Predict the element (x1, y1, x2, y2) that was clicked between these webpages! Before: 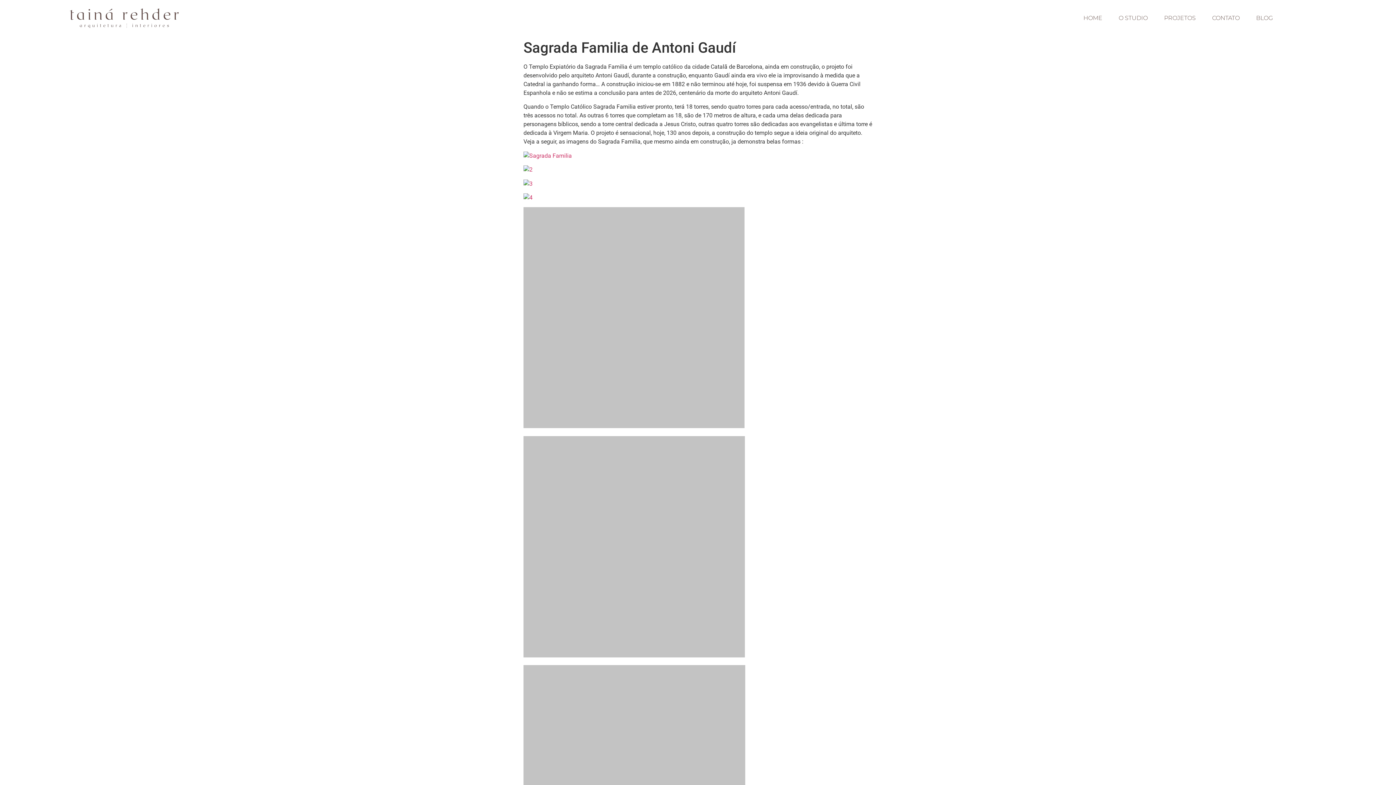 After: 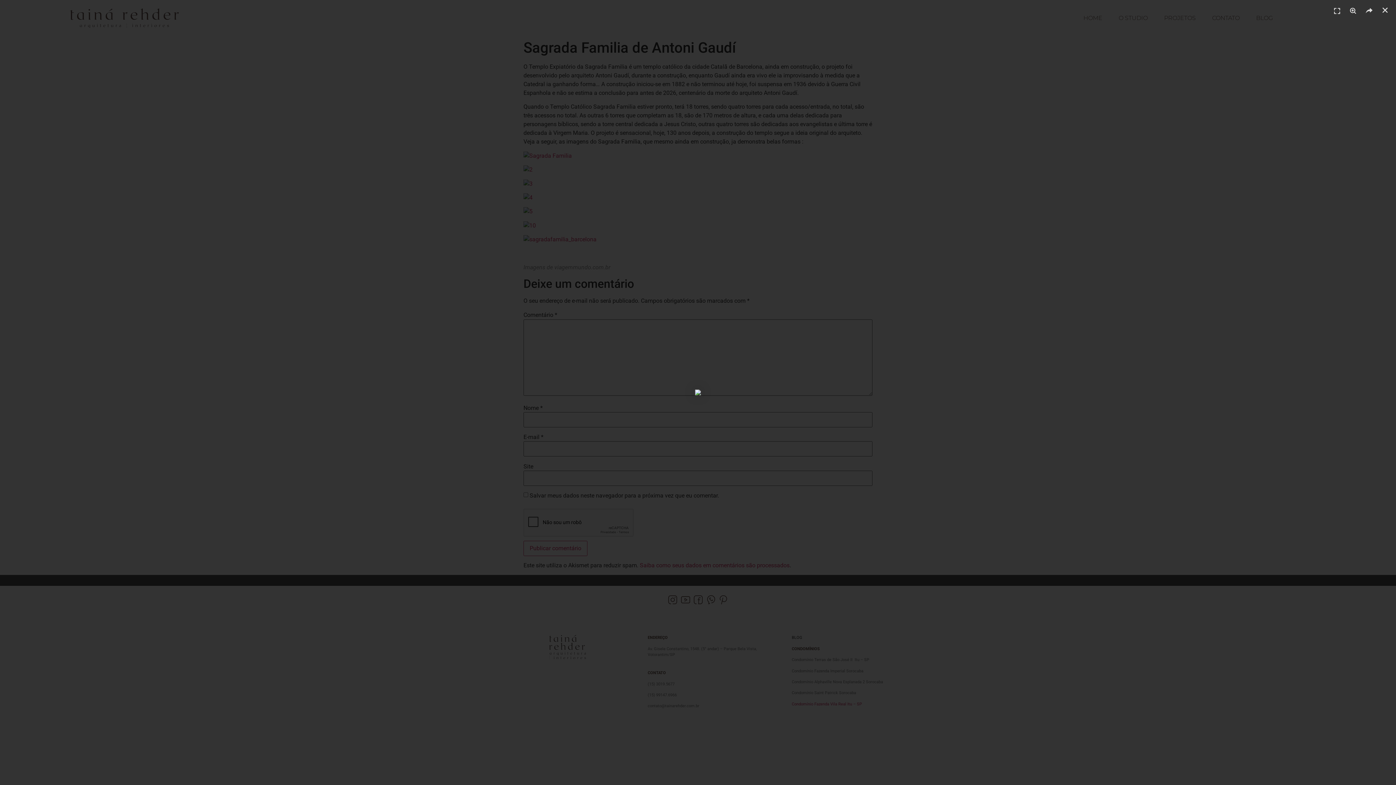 Action: bbox: (523, 367, 744, 374)